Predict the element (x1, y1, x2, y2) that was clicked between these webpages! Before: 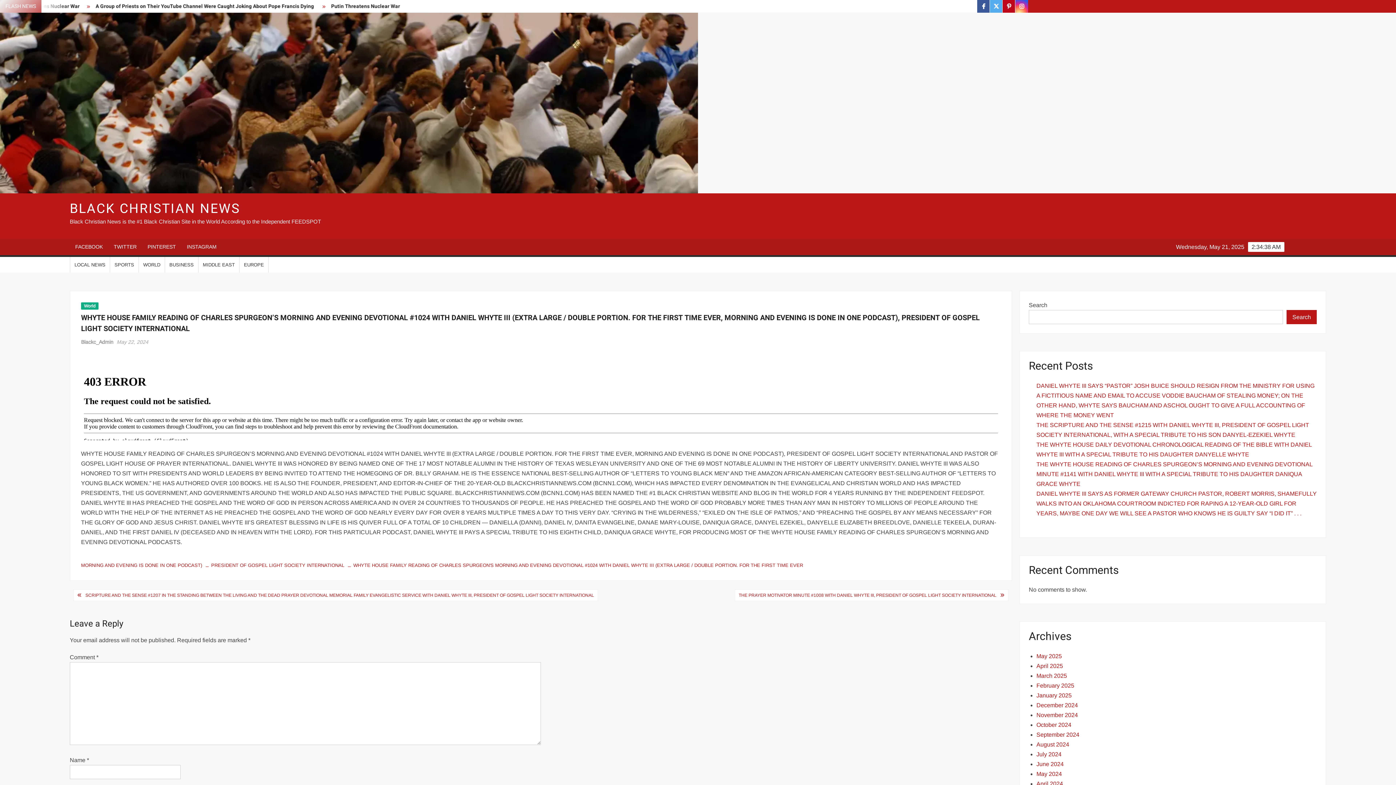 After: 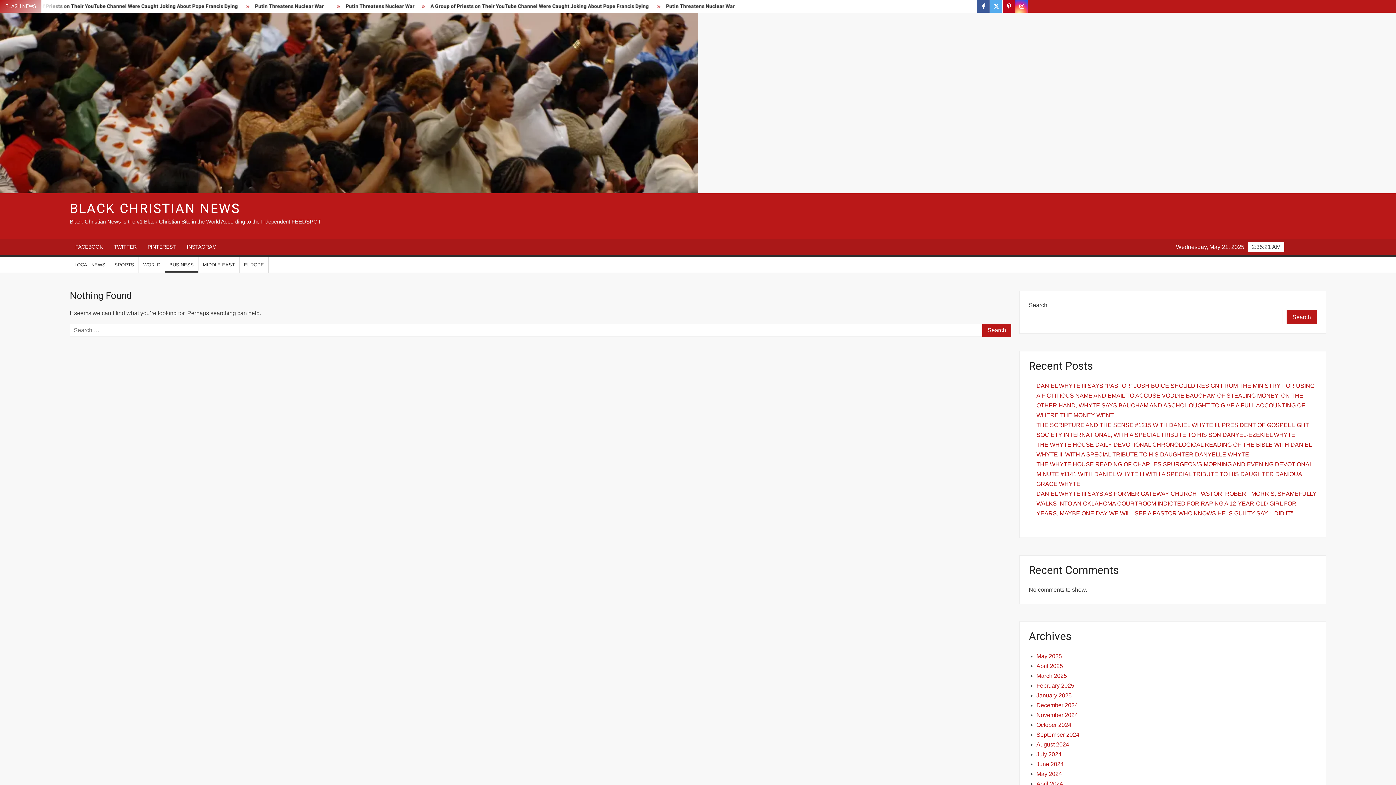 Action: label: BUSINESS bbox: (165, 257, 198, 272)